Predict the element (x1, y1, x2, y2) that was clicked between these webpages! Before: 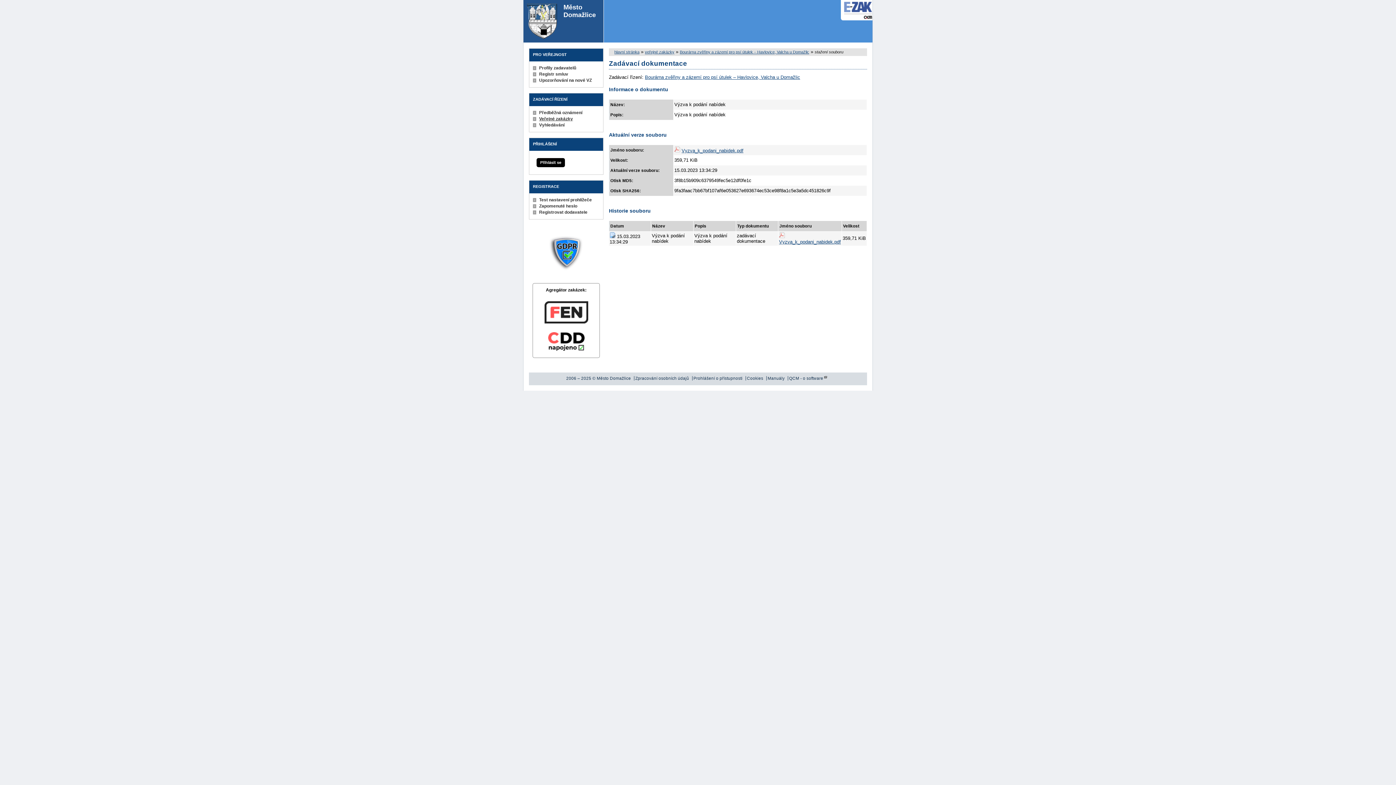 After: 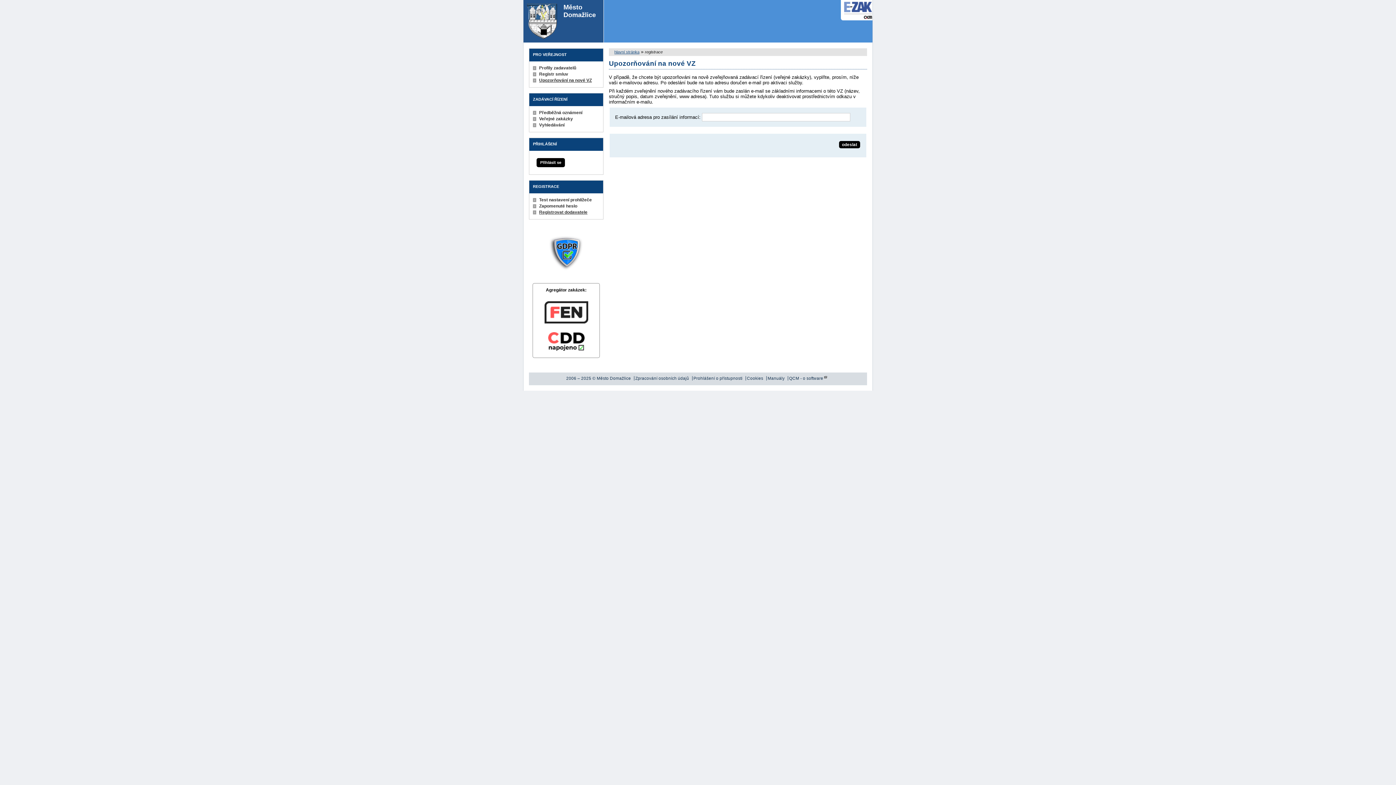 Action: label: Upozorňování na nové VZ bbox: (539, 77, 592, 82)